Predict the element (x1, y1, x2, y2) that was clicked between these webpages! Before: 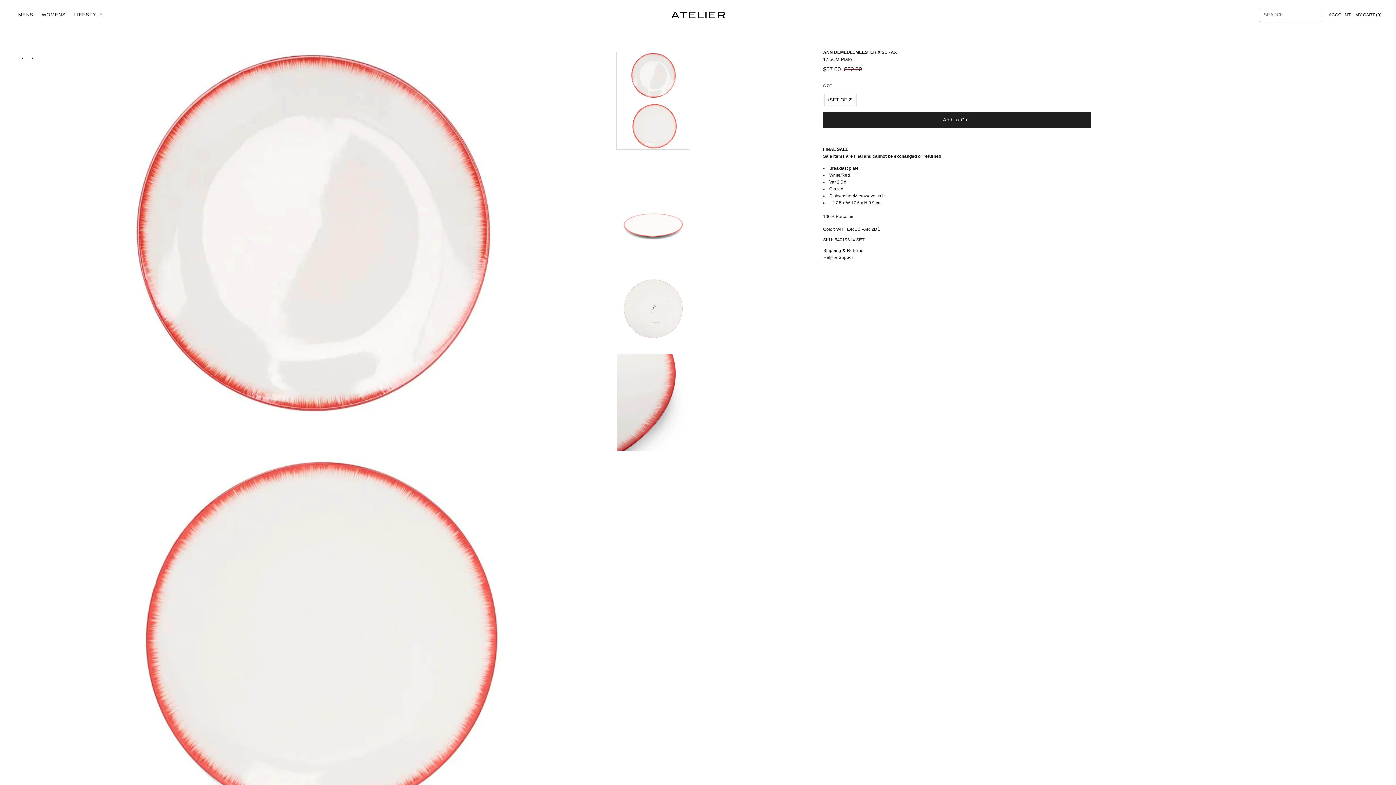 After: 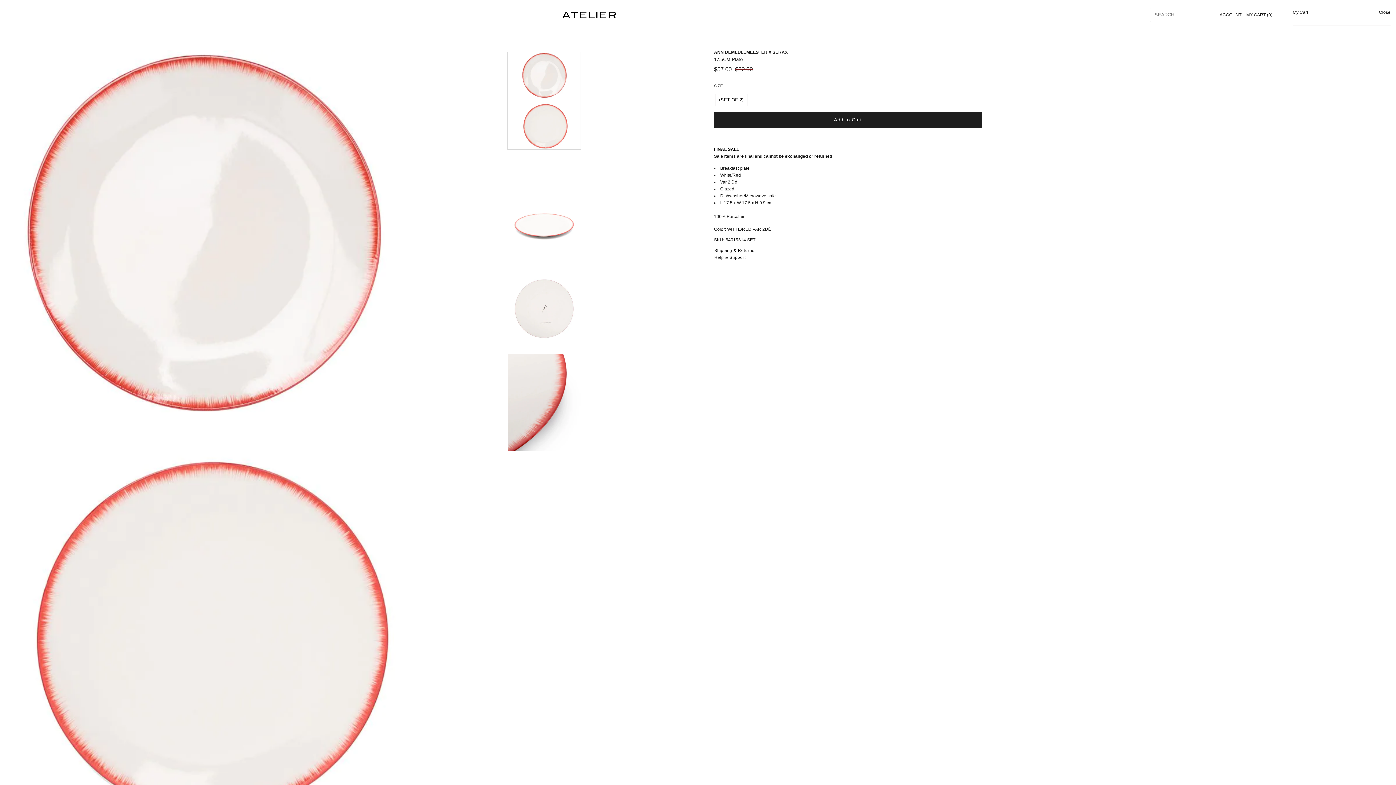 Action: label: MY CART (0) bbox: (1355, 9, 1381, 20)